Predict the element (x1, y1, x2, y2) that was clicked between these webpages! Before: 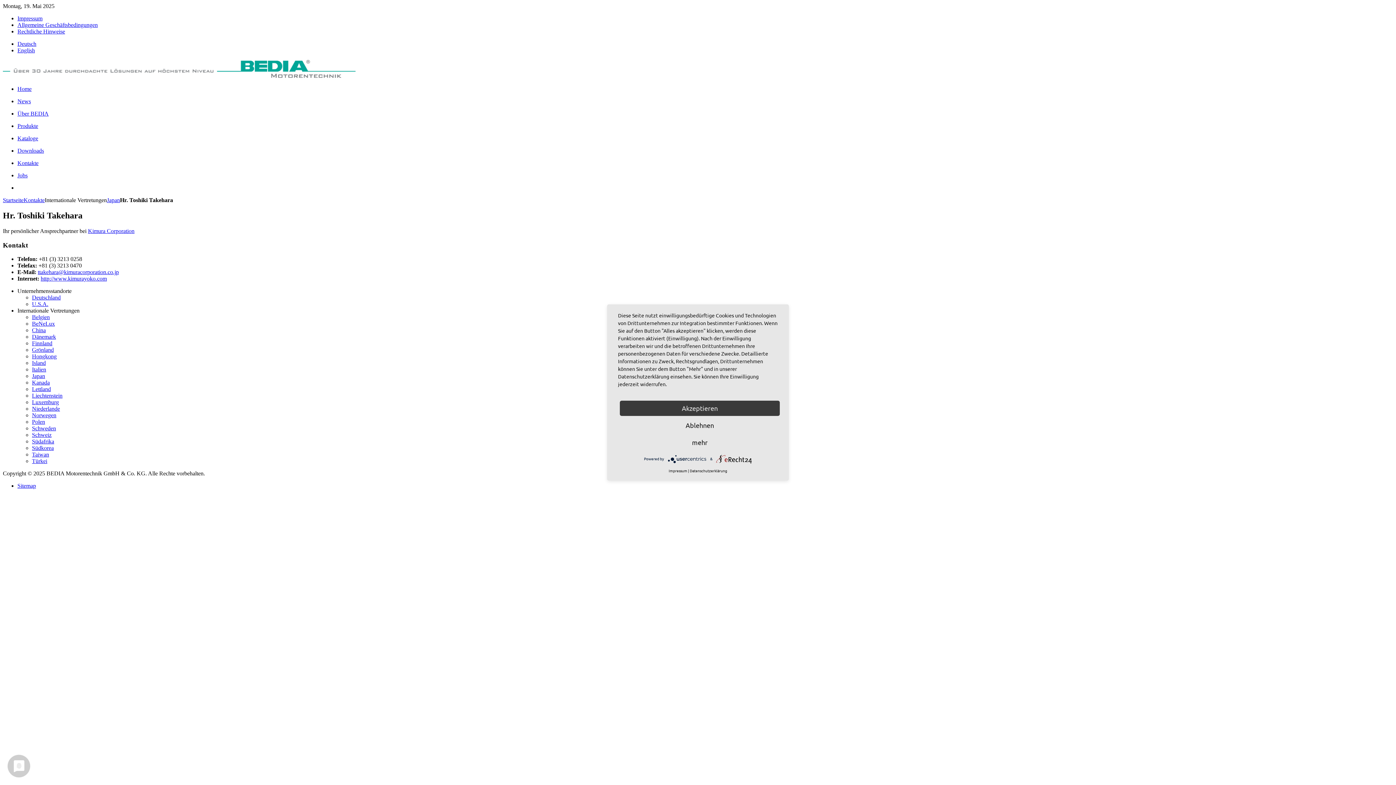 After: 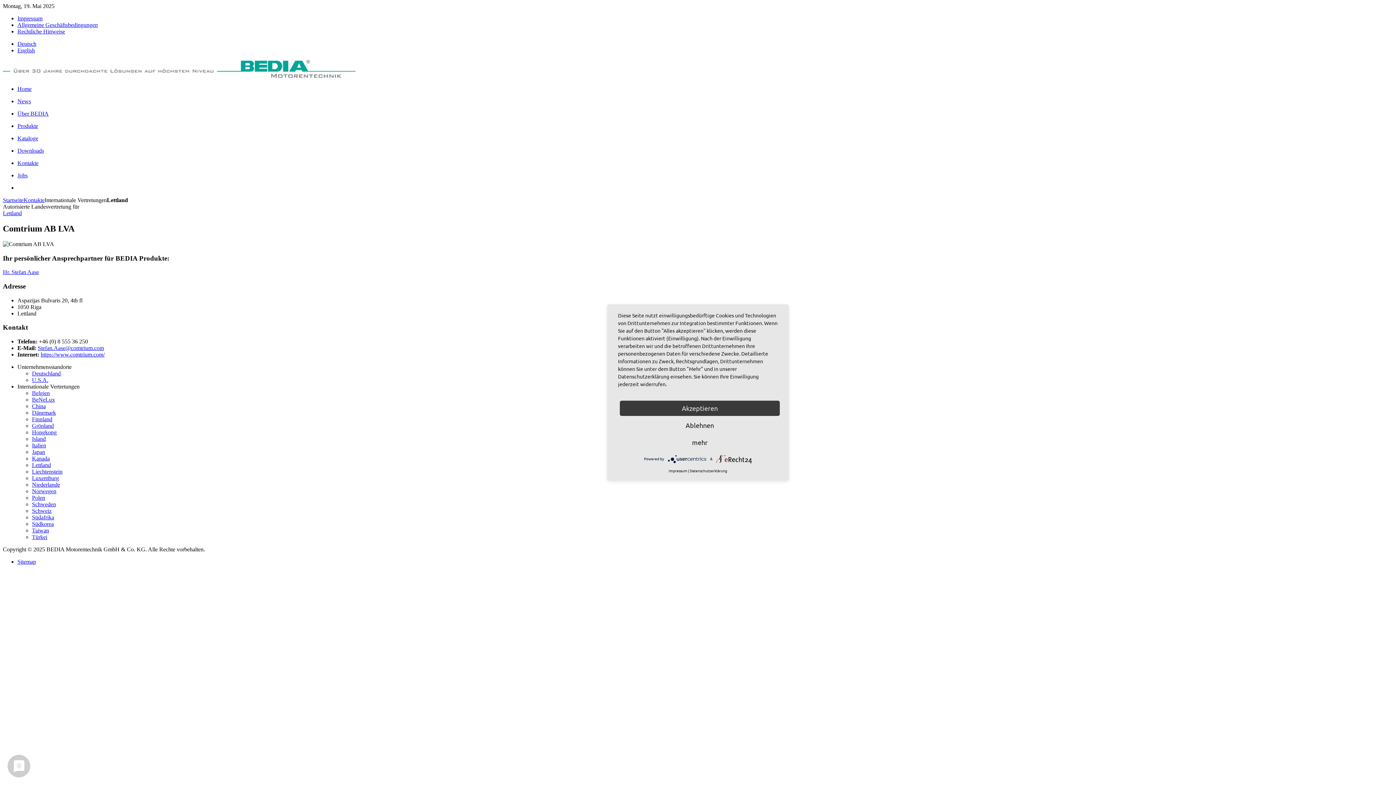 Action: bbox: (32, 386, 50, 392) label: Lettland